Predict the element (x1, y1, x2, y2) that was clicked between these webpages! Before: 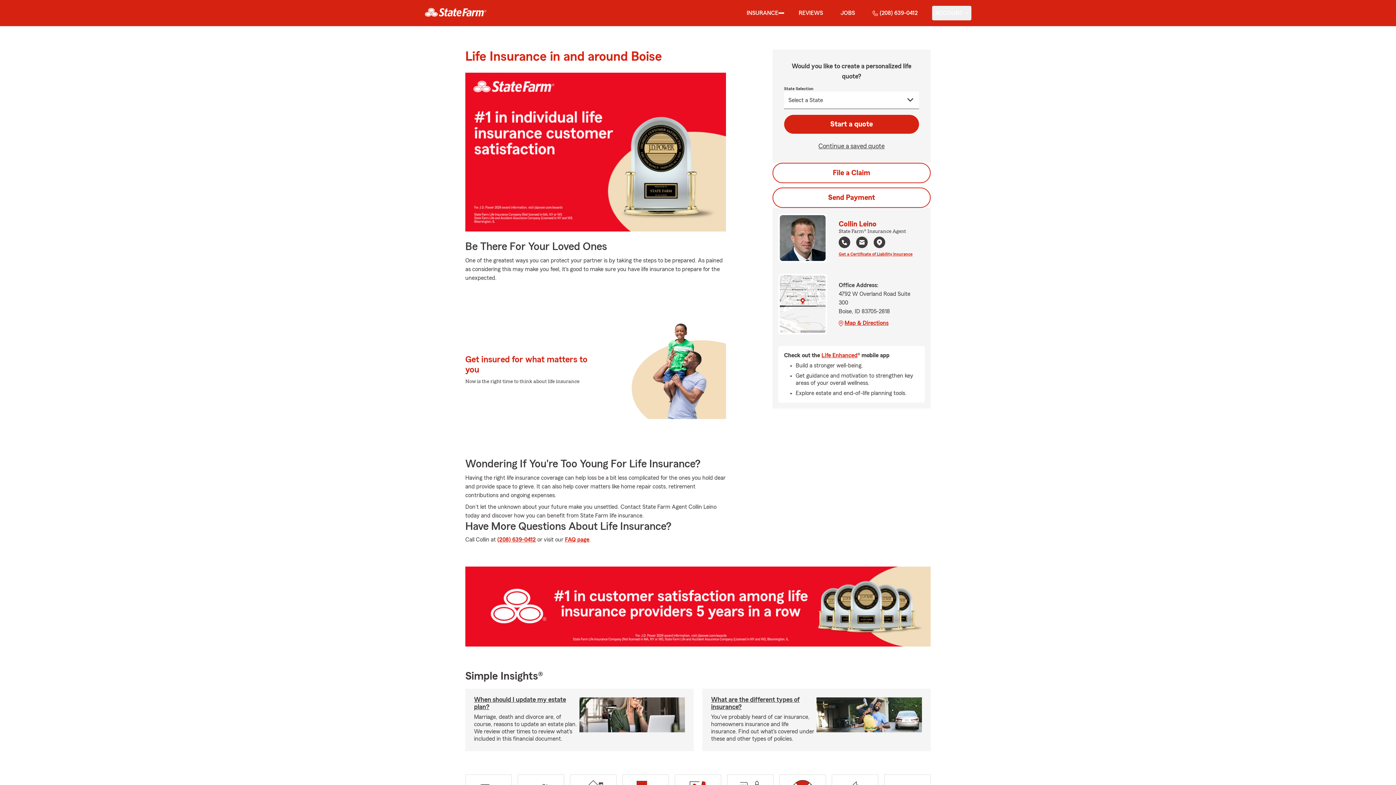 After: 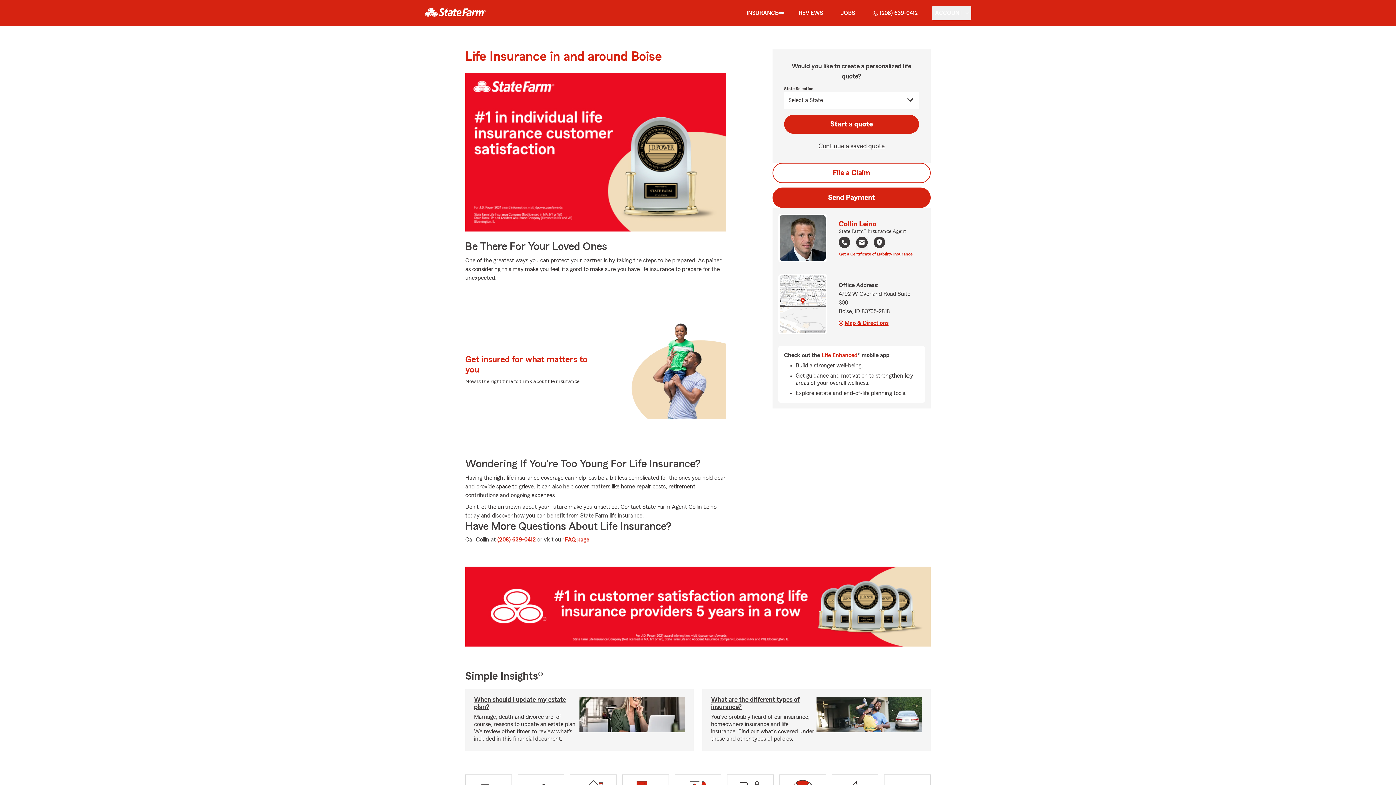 Action: label: Send Payment bbox: (772, 187, 930, 208)